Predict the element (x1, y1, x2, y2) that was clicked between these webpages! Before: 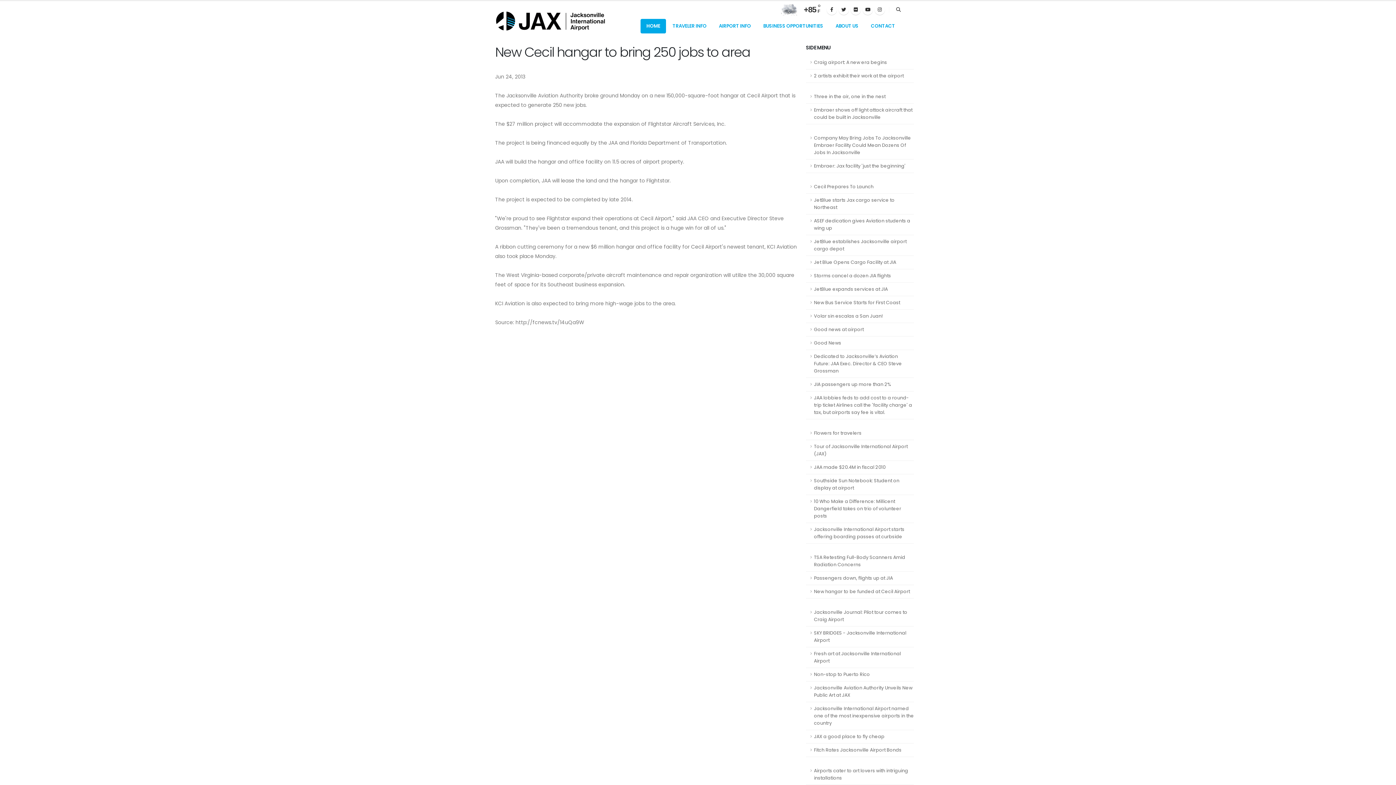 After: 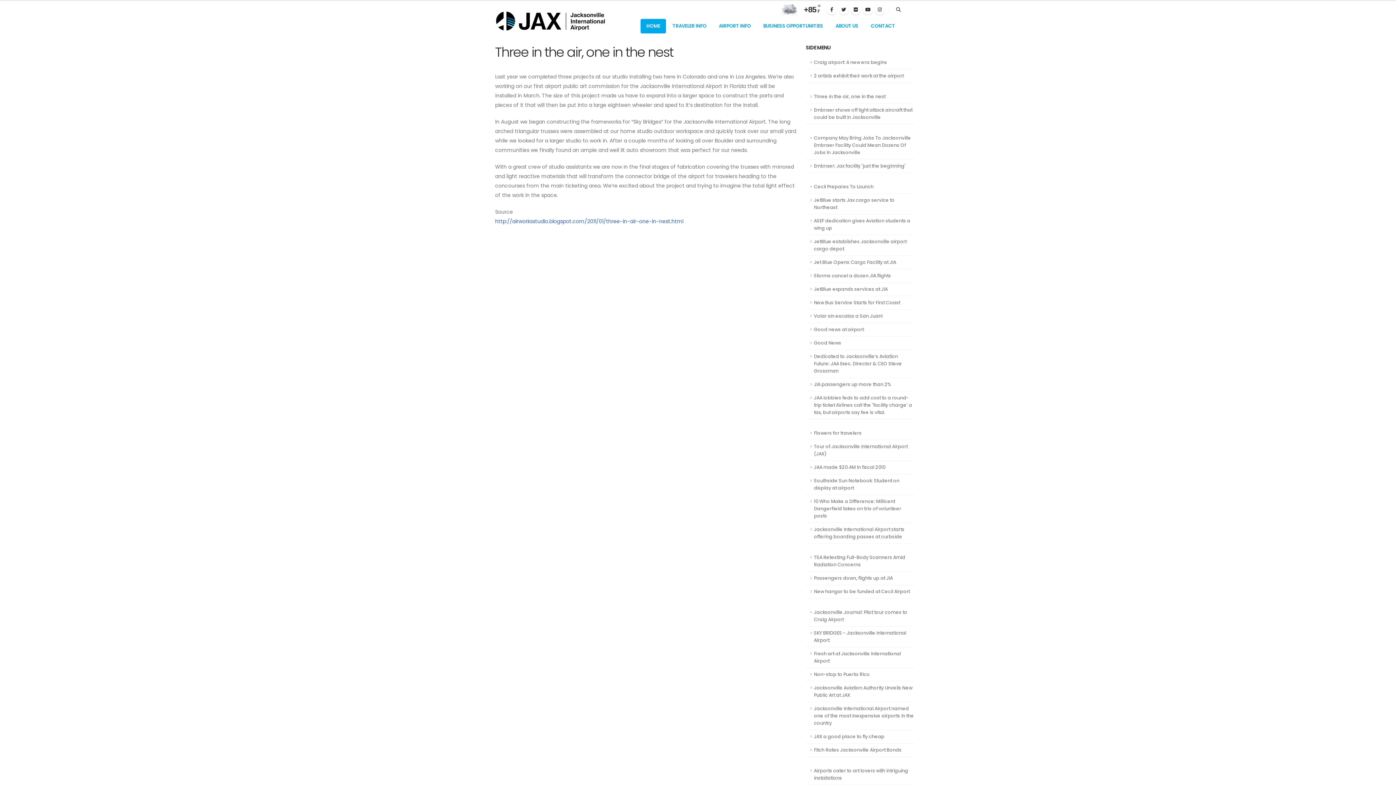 Action: bbox: (806, 90, 914, 103) label: Three in the air, one in the nest